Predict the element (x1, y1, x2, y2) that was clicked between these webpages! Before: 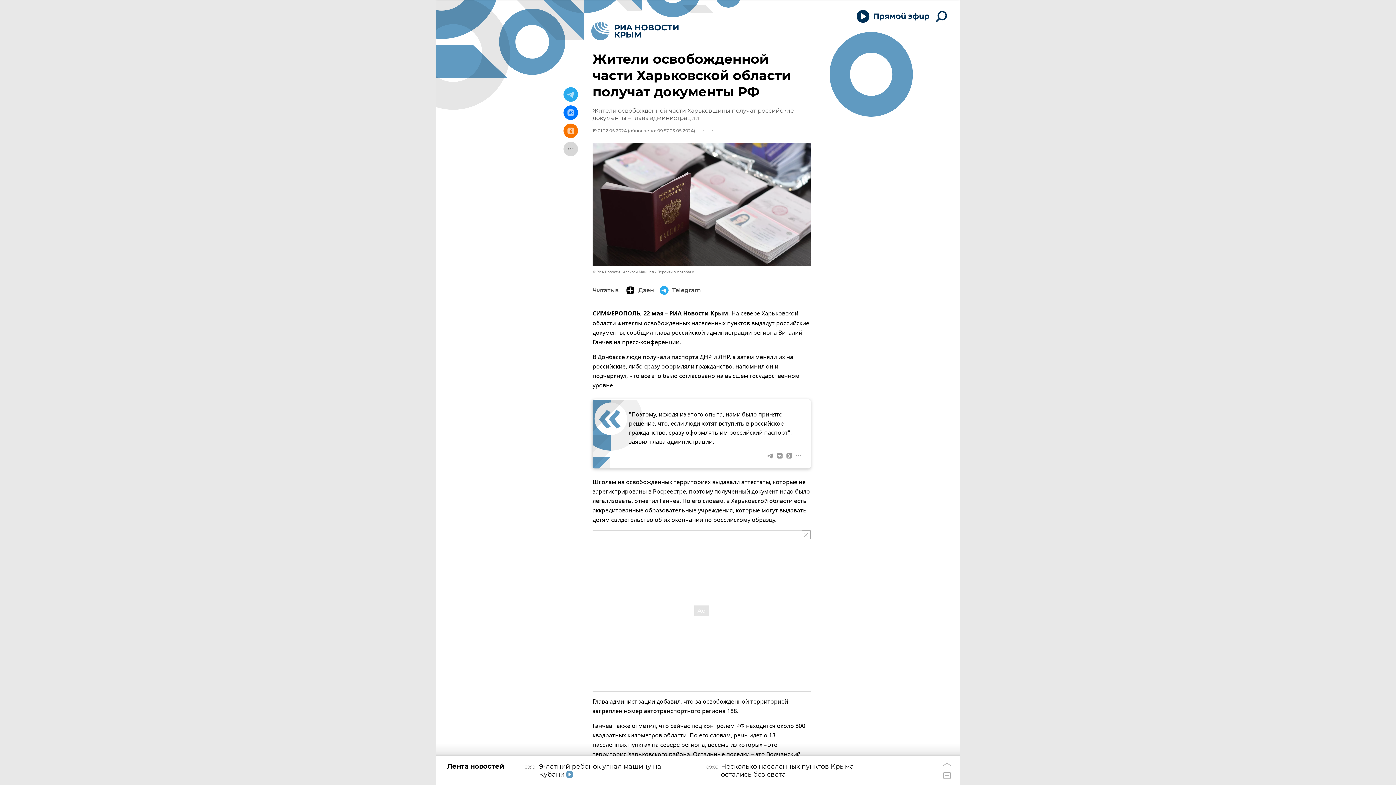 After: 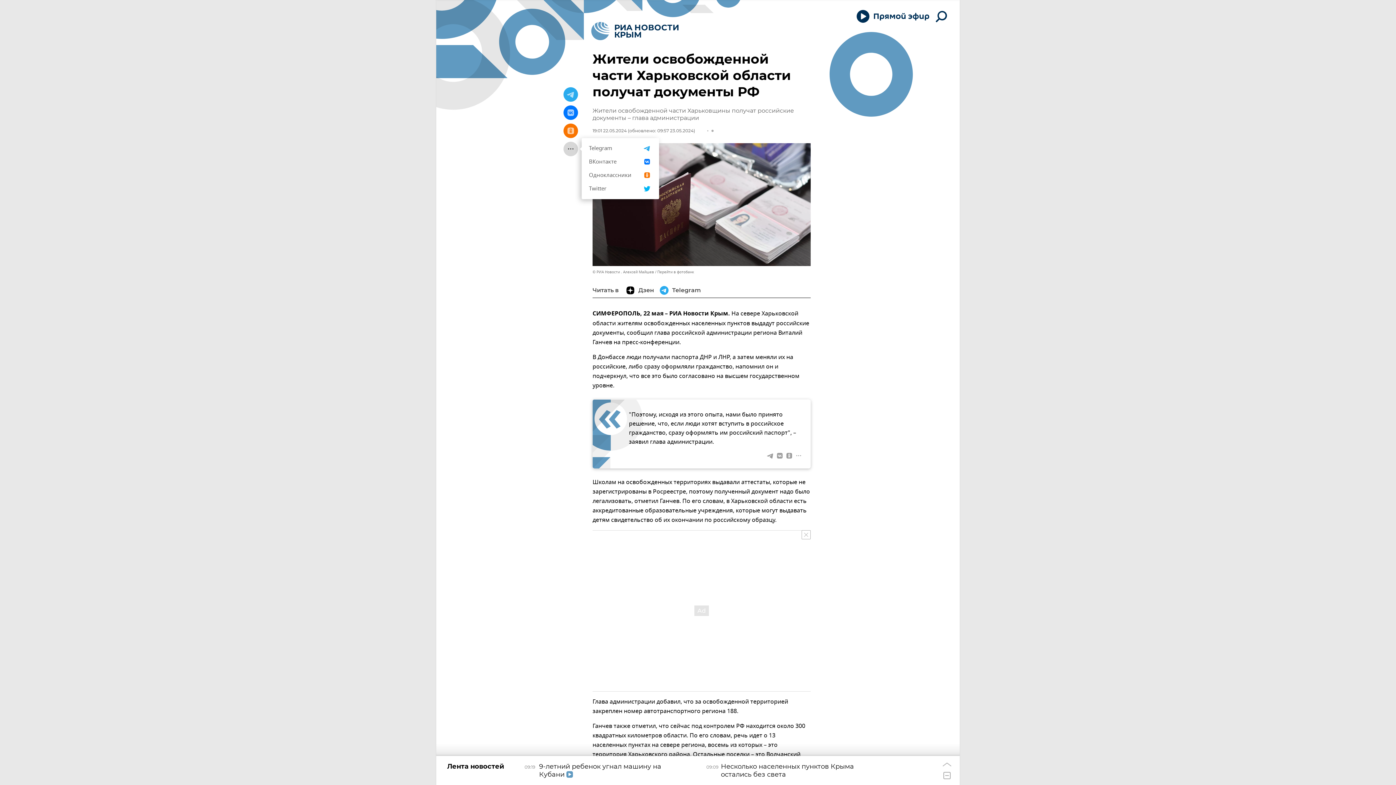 Action: bbox: (563, 141, 578, 156)